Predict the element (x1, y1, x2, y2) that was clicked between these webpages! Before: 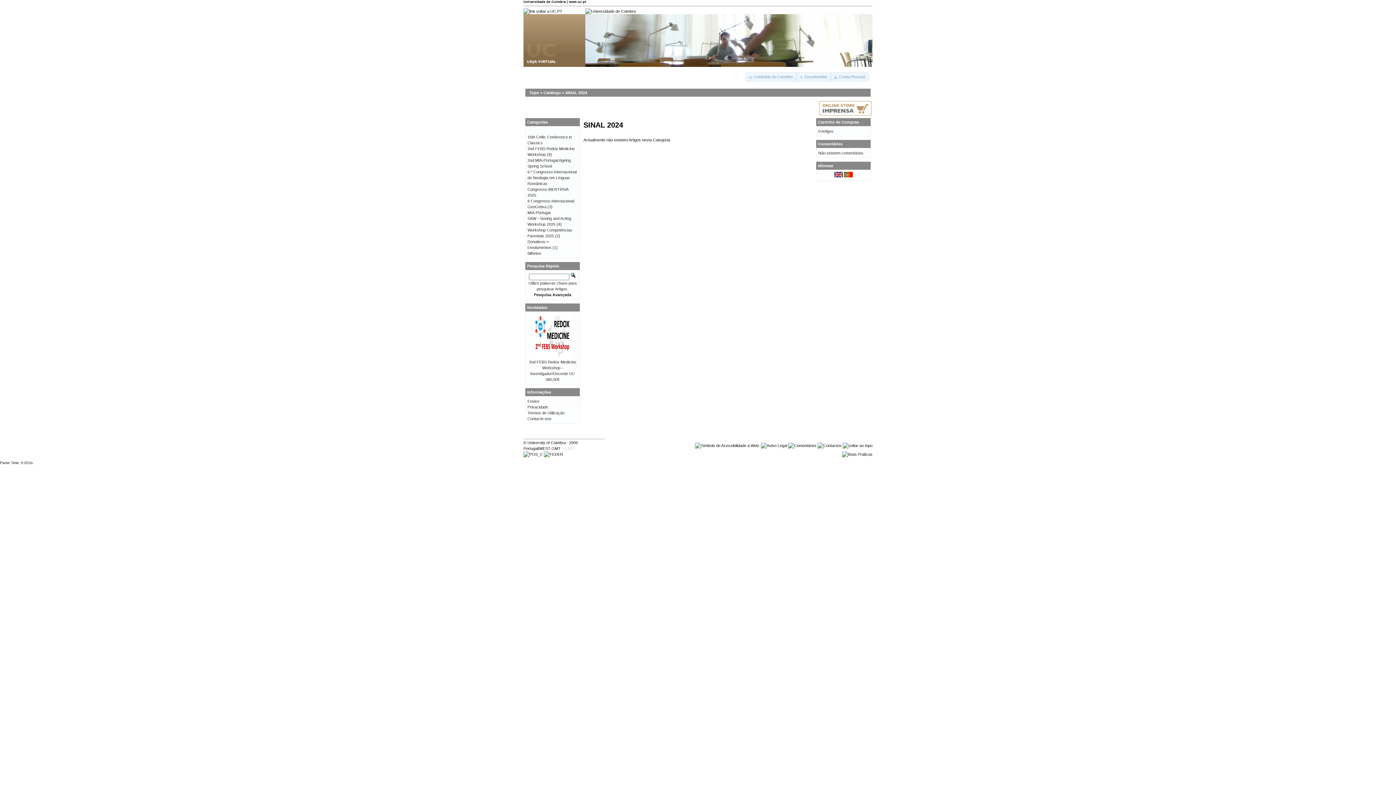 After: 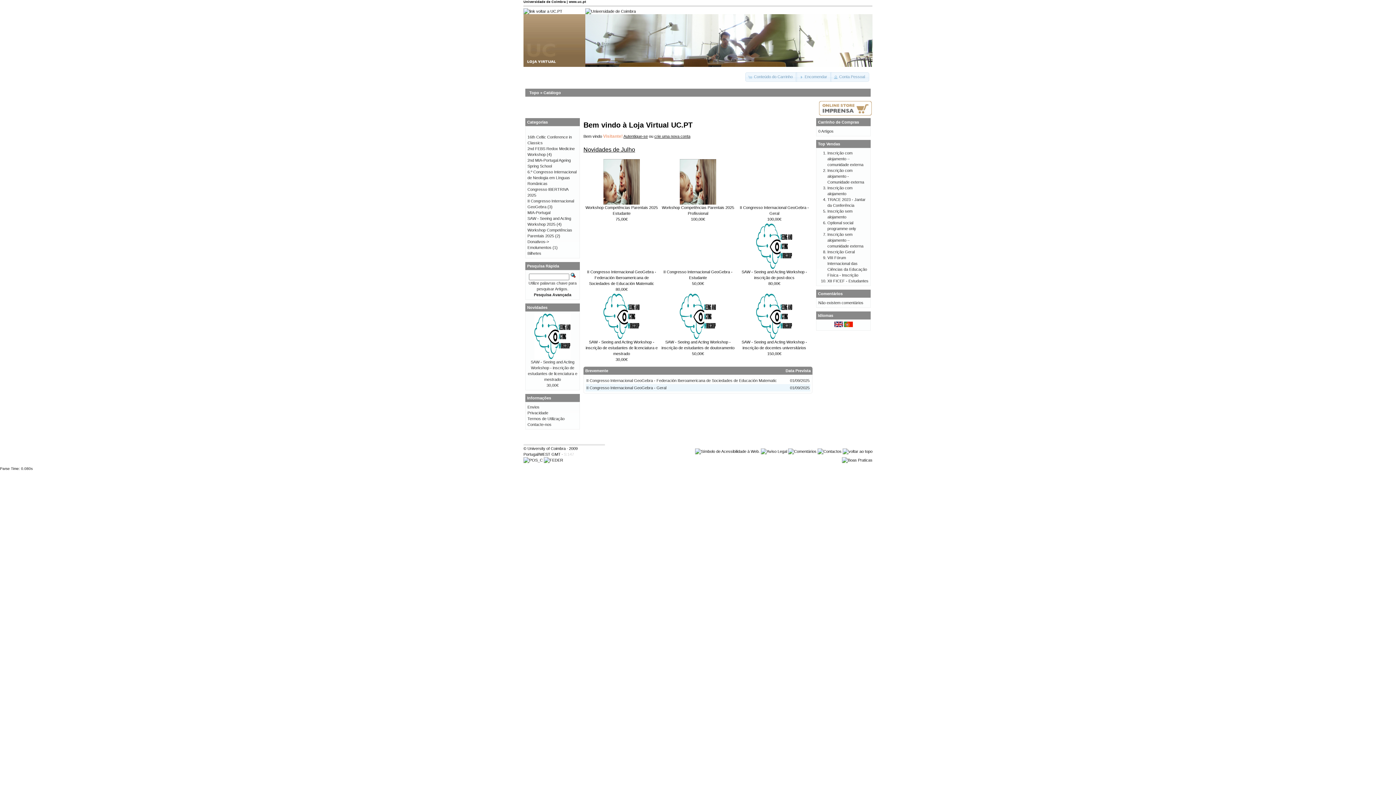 Action: bbox: (842, 443, 872, 448)